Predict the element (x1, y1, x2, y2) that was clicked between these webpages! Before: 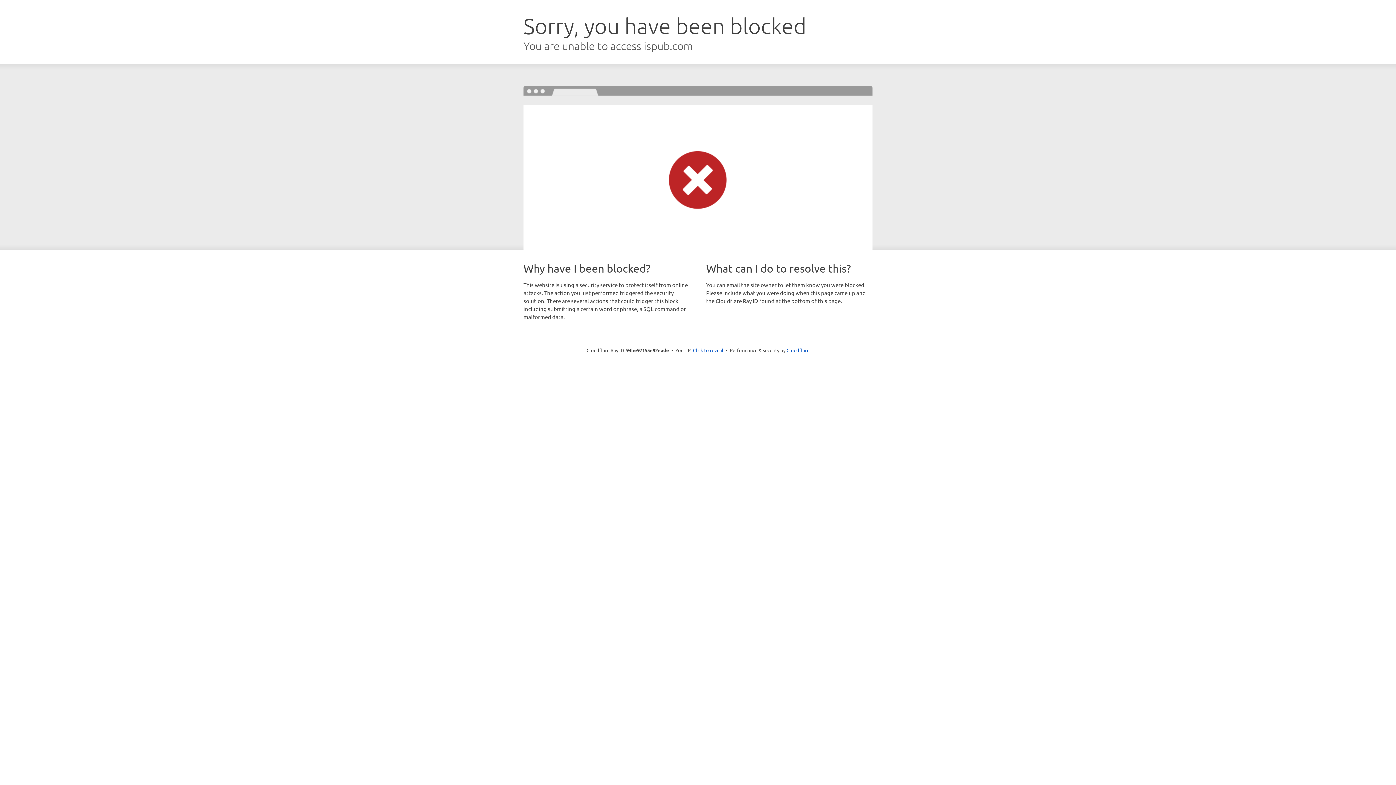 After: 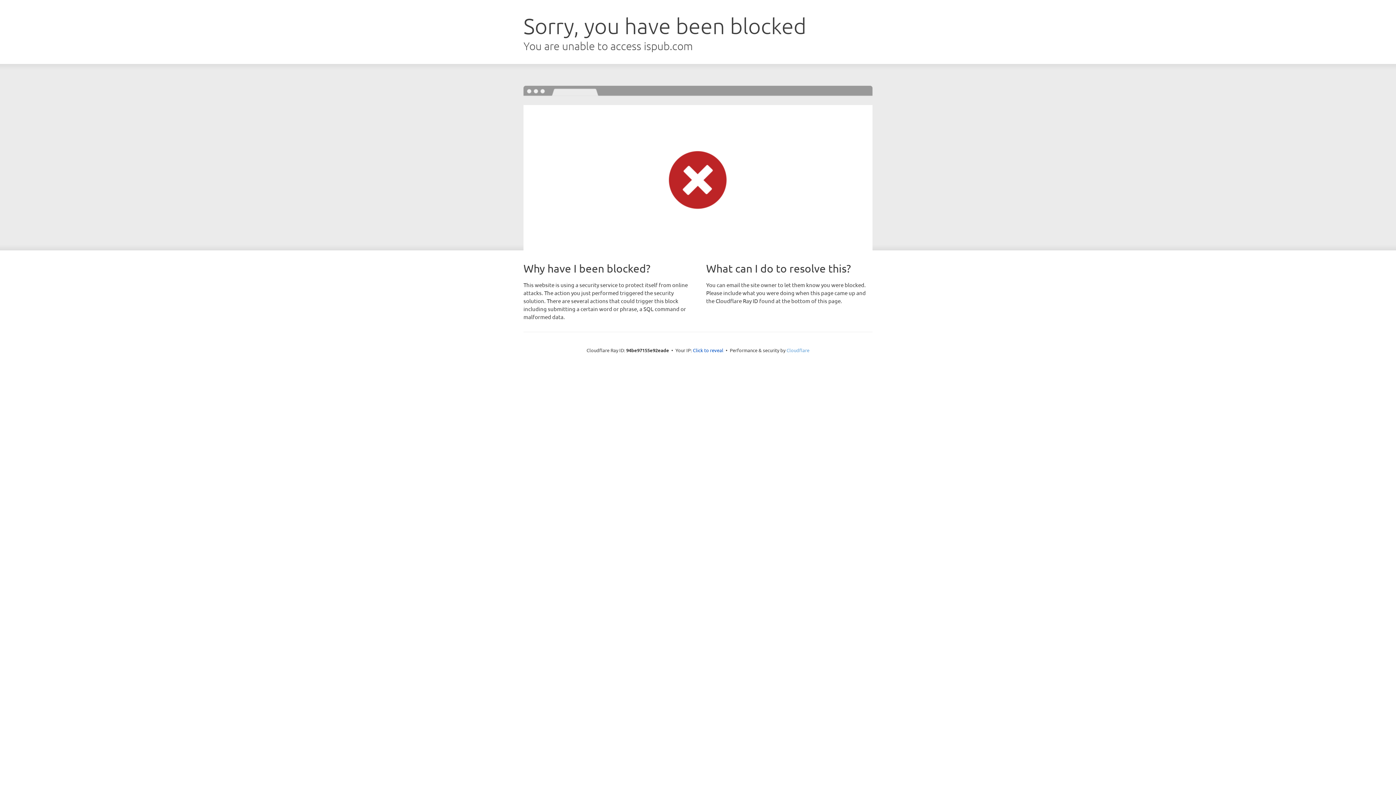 Action: bbox: (786, 347, 809, 353) label: Cloudflare